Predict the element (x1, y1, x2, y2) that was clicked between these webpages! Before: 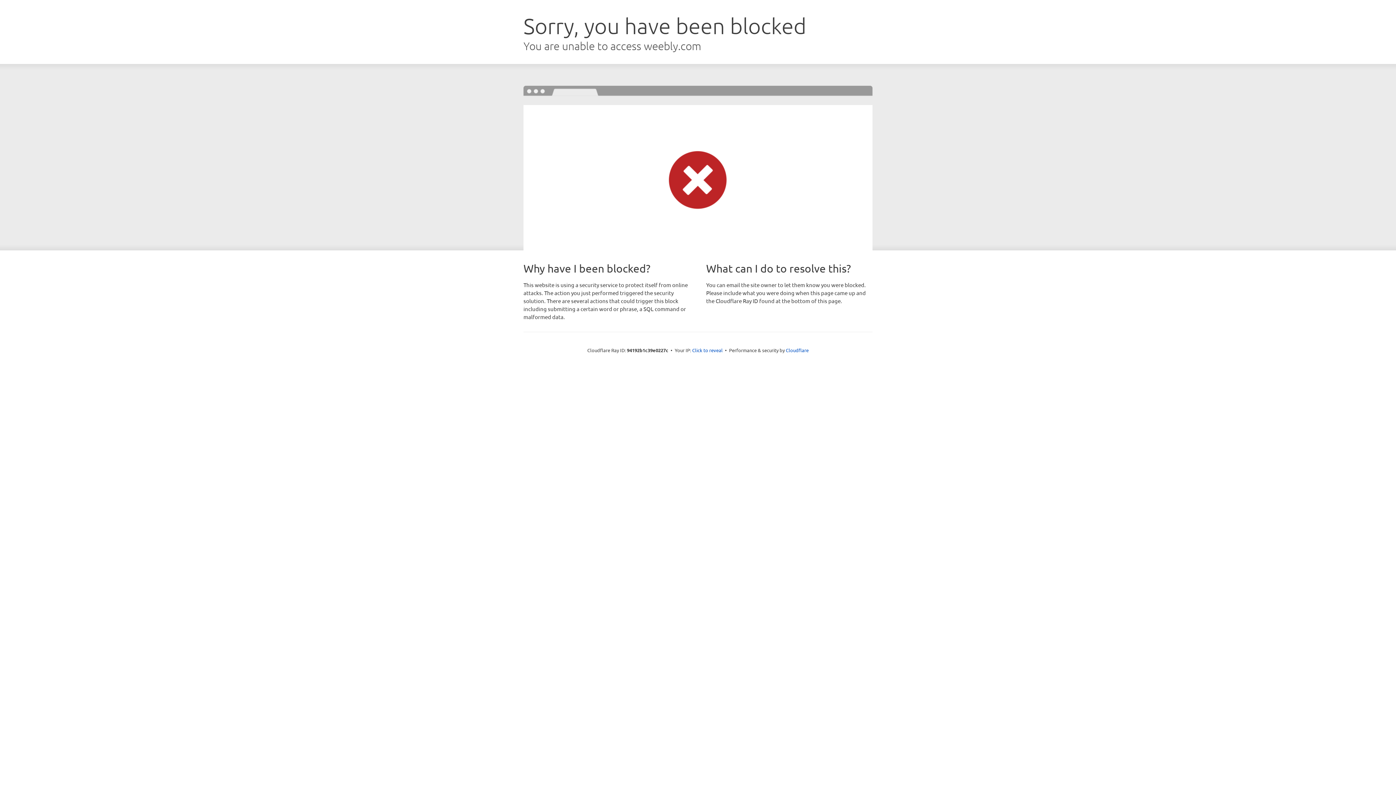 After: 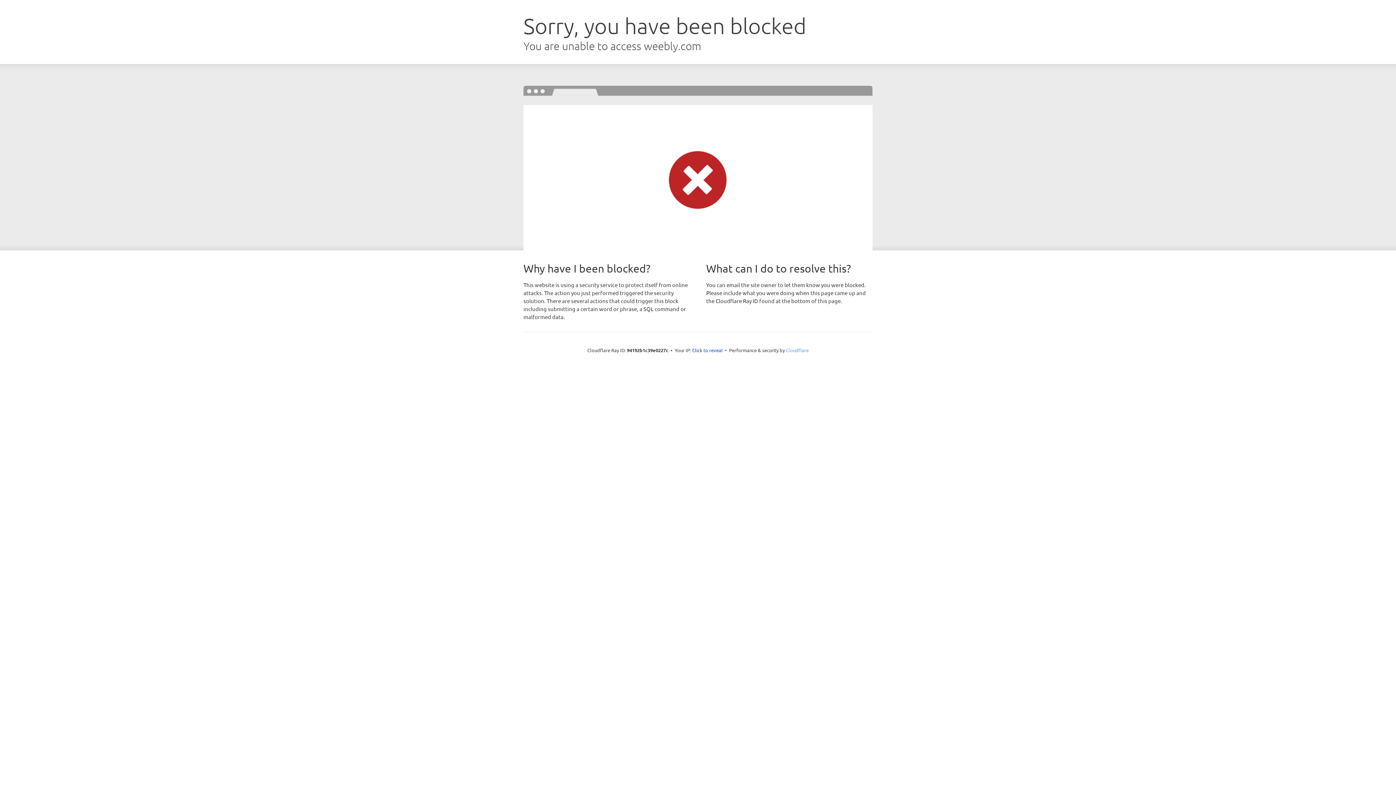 Action: label: Cloudflare bbox: (786, 347, 808, 353)